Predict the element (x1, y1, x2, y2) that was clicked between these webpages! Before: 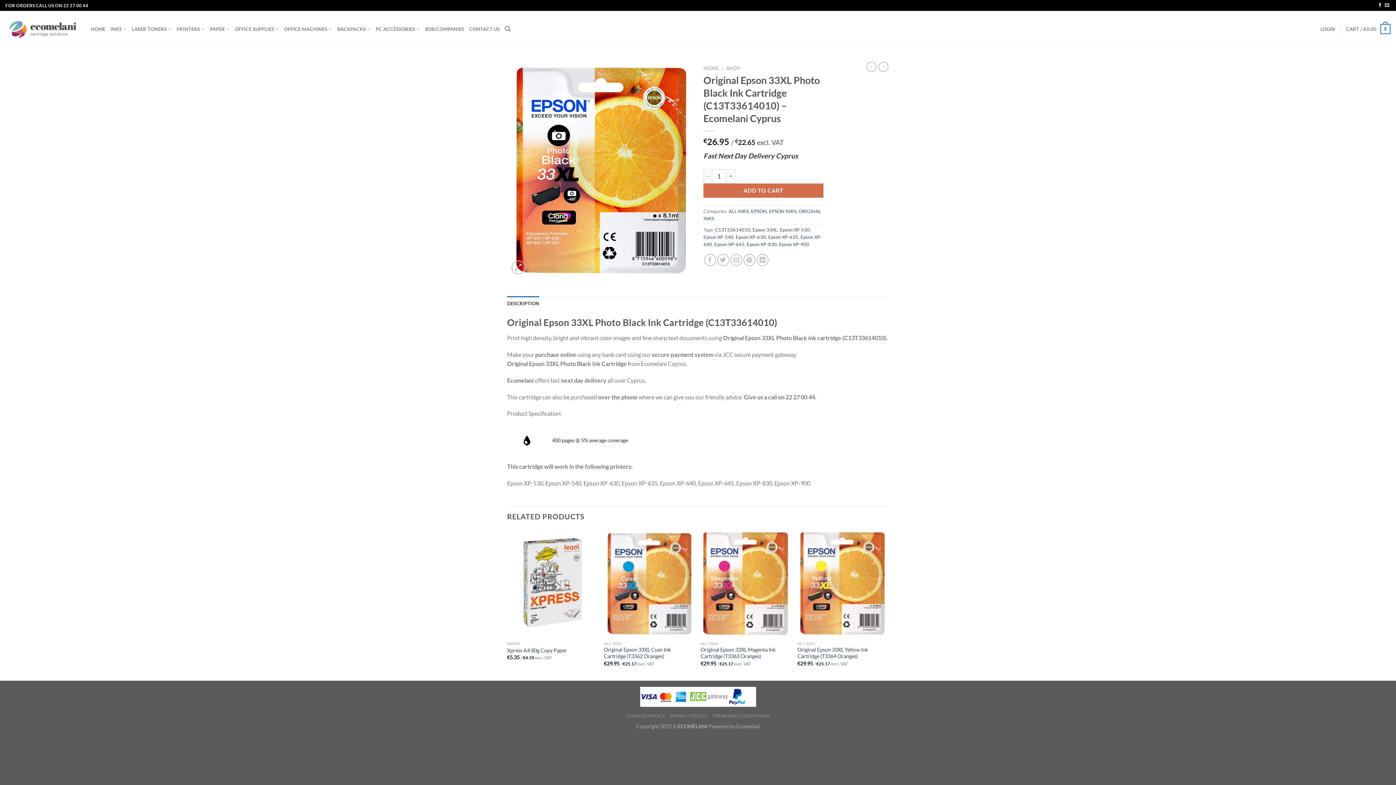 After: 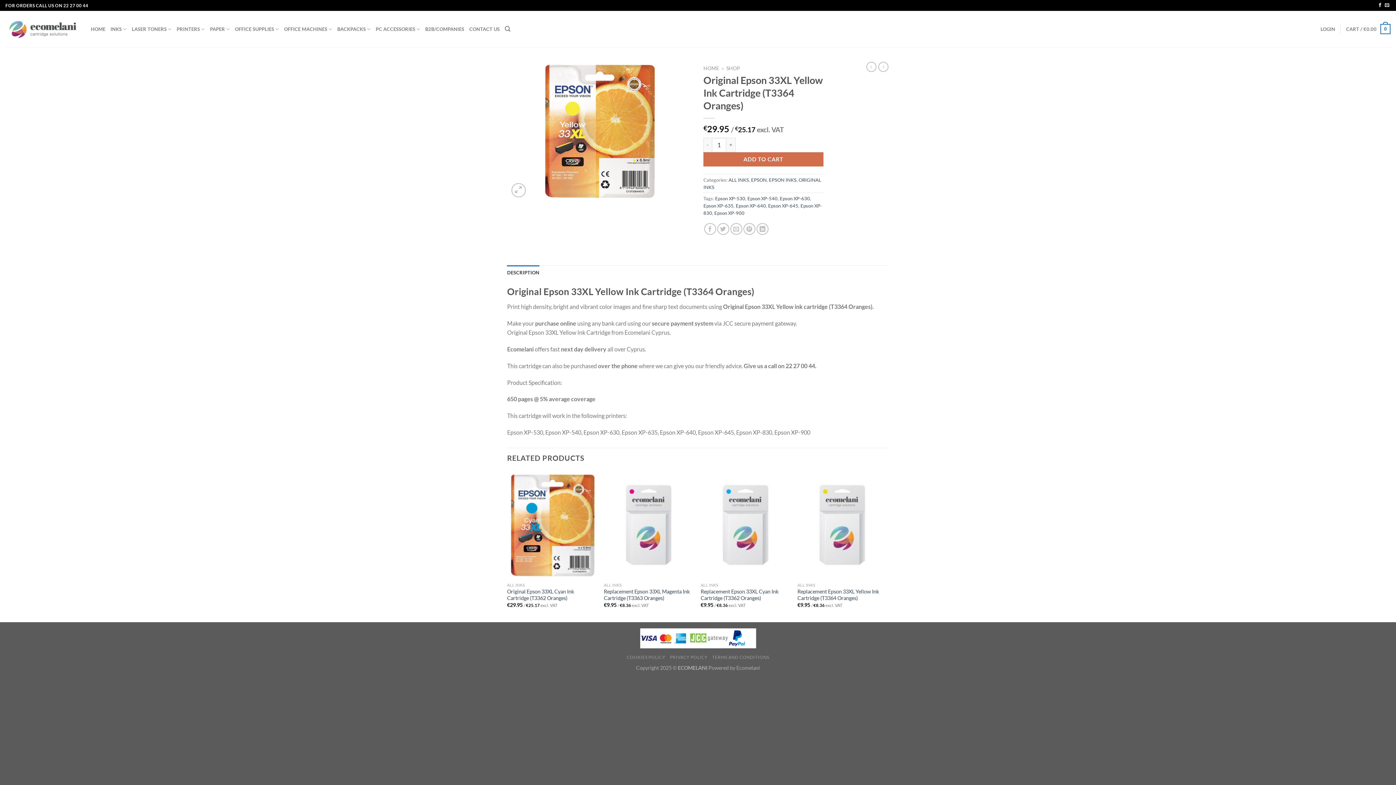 Action: bbox: (797, 530, 887, 637) label: Original Epson 33XL Yellow Ink Cartridge (T3364 Oranges)